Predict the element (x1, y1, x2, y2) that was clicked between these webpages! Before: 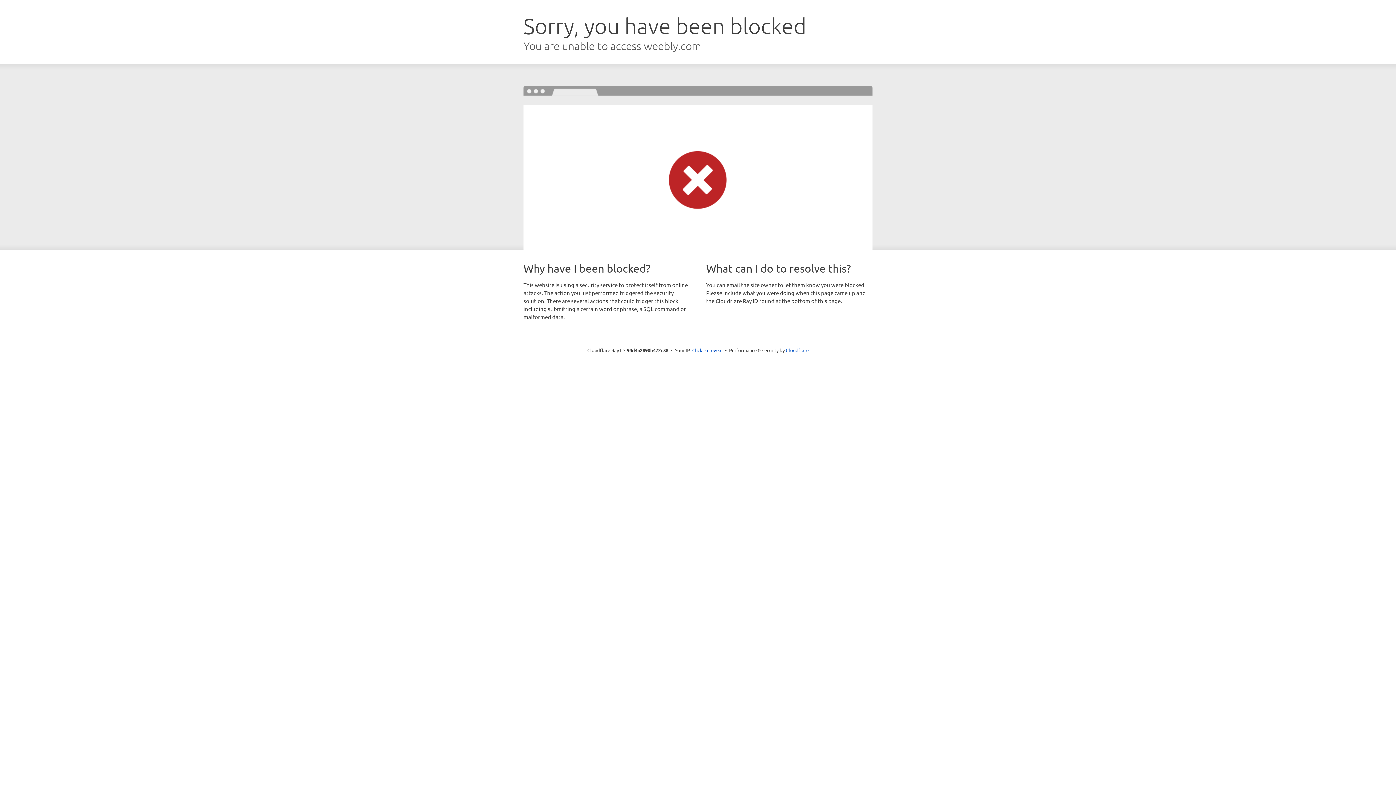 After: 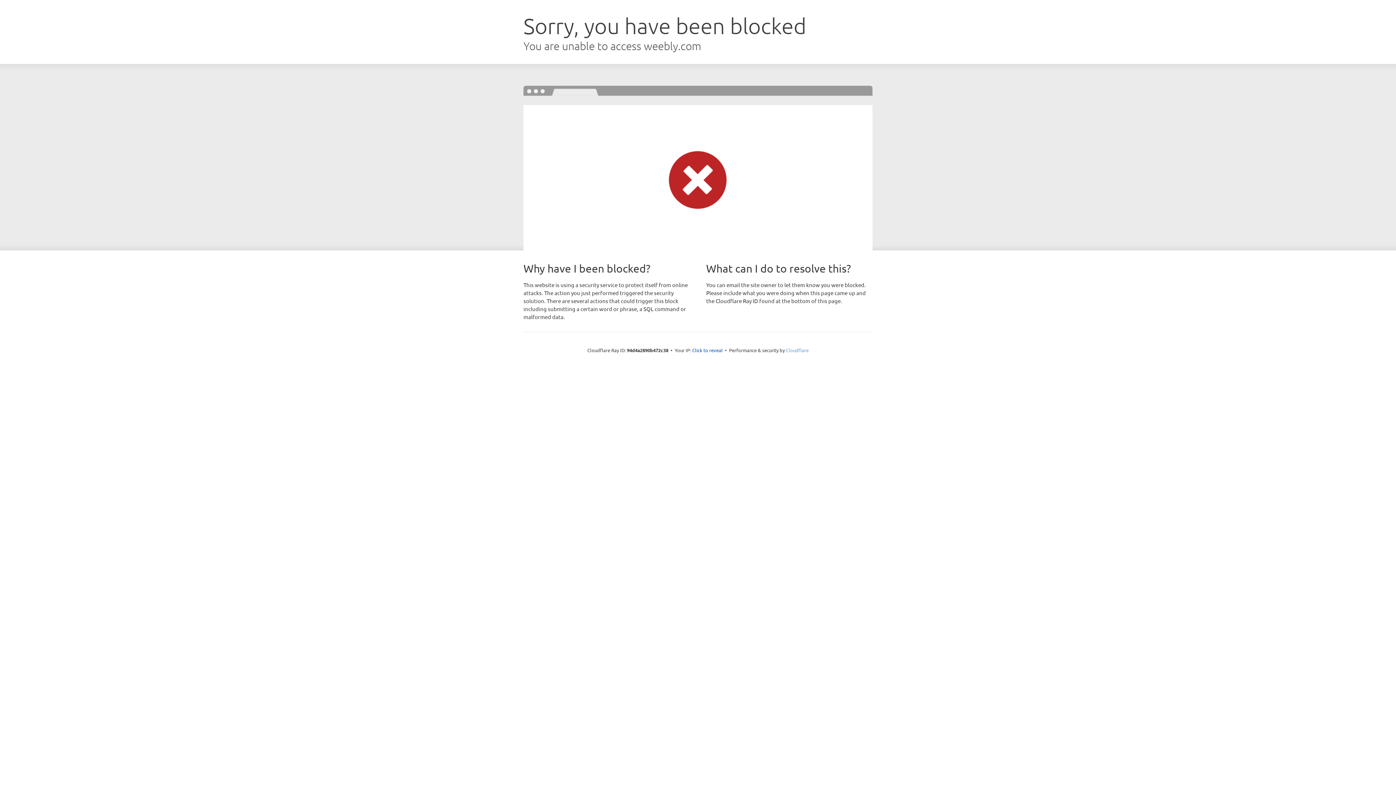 Action: label: Cloudflare bbox: (786, 347, 808, 353)